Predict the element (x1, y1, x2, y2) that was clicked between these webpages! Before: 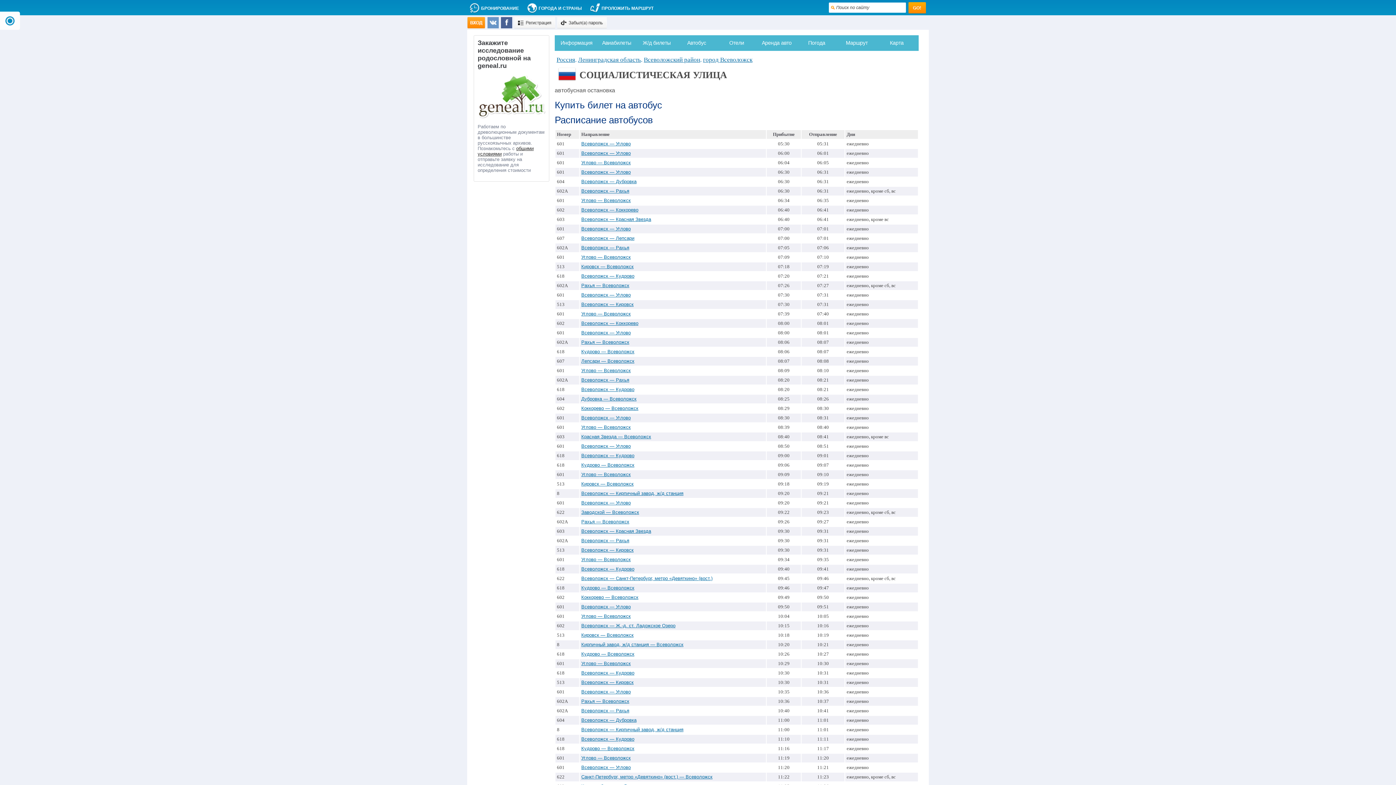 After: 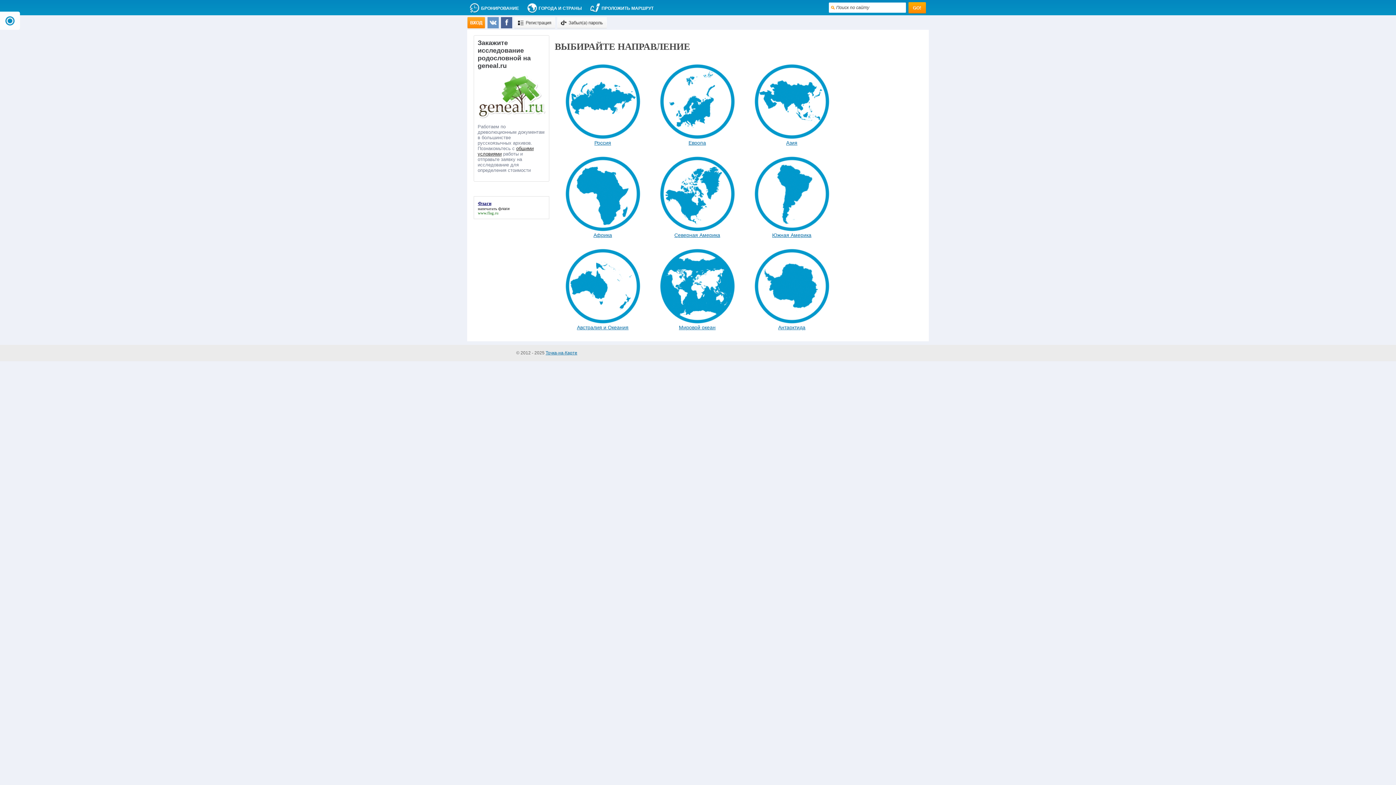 Action: bbox: (527, 9, 536, 14)